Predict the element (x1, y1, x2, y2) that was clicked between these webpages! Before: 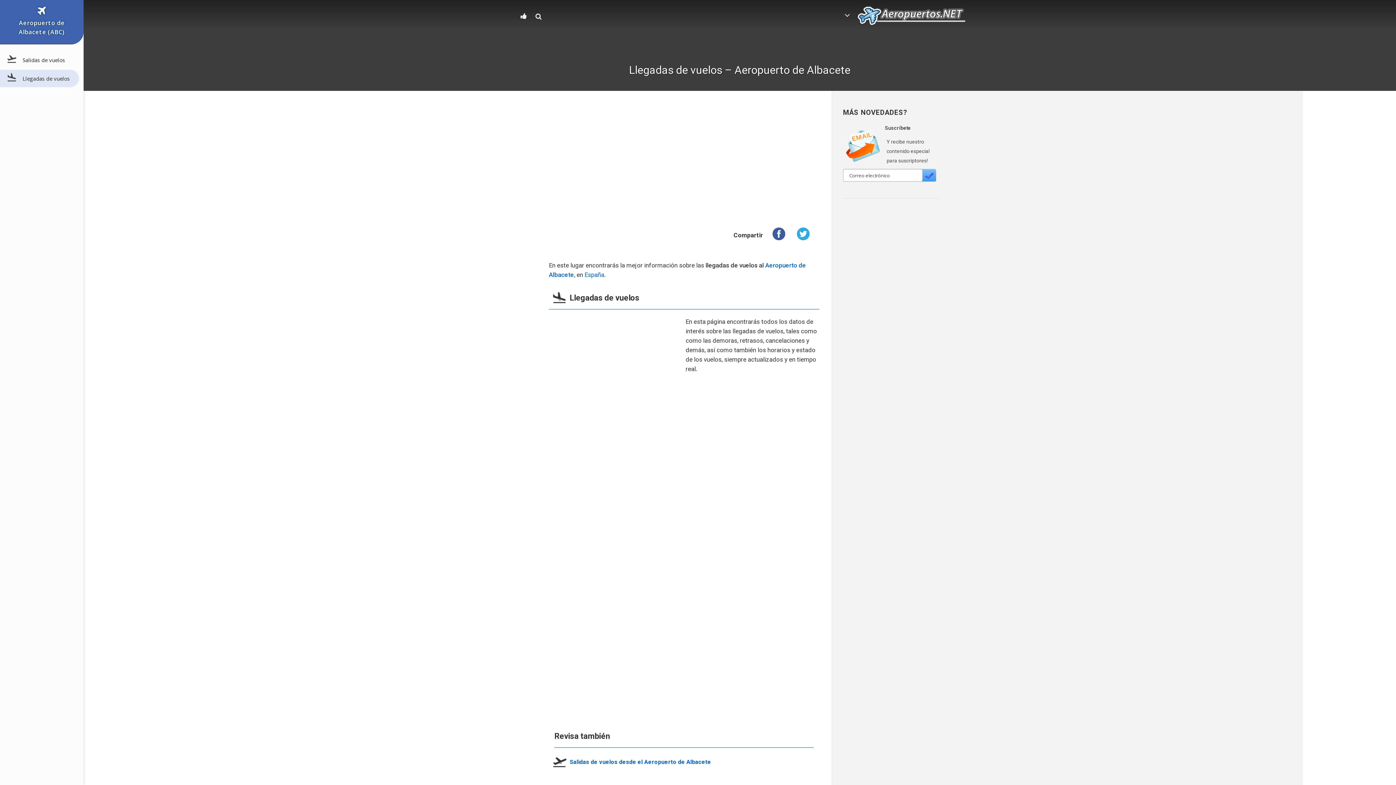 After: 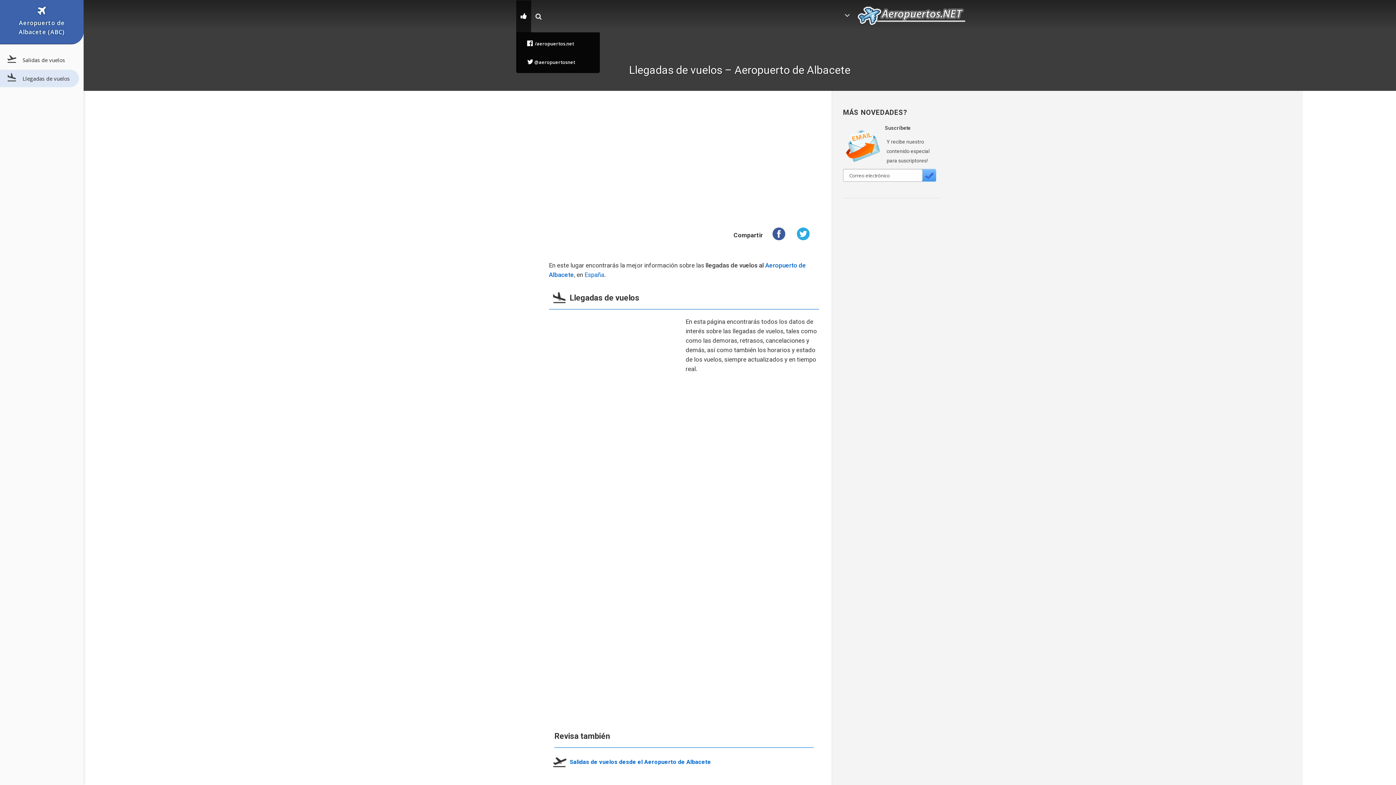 Action: bbox: (516, 0, 531, 32)